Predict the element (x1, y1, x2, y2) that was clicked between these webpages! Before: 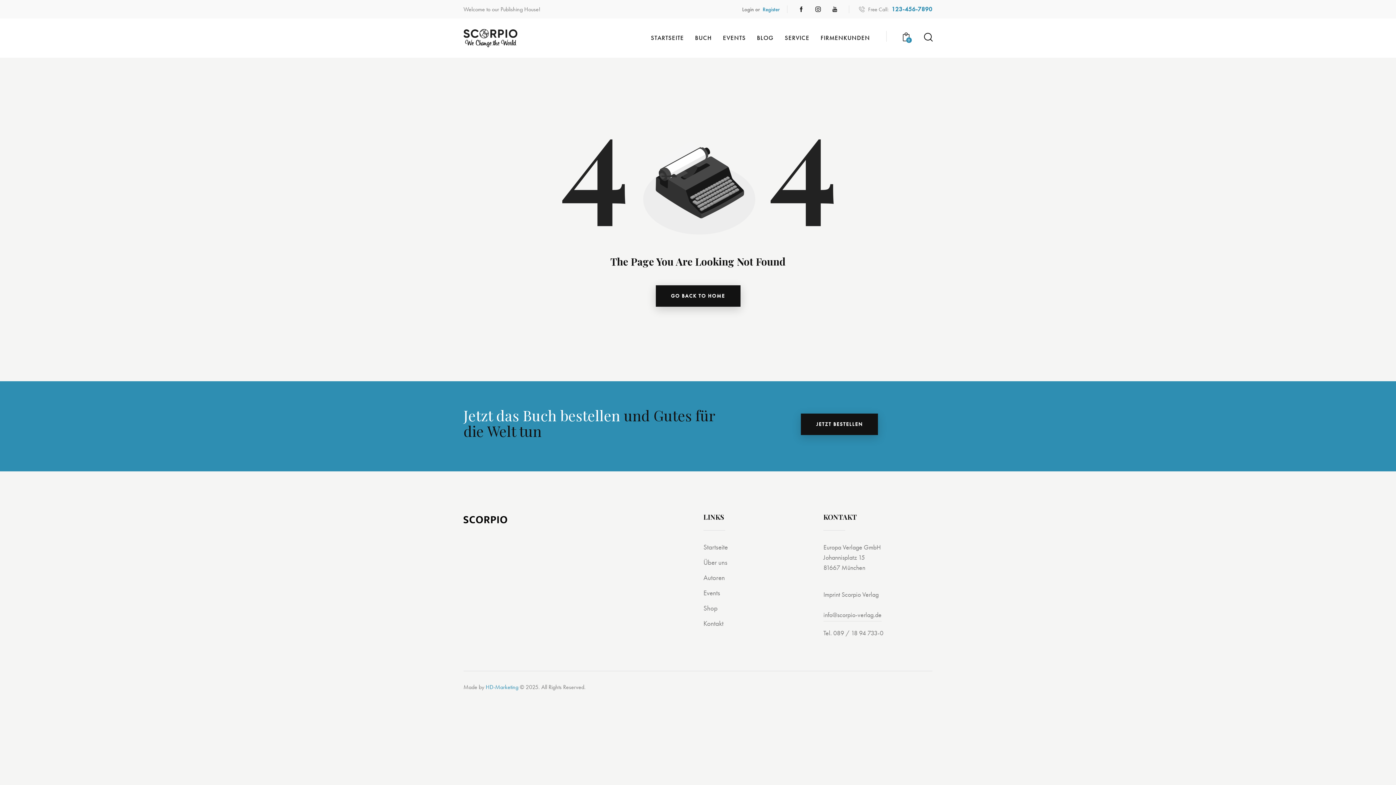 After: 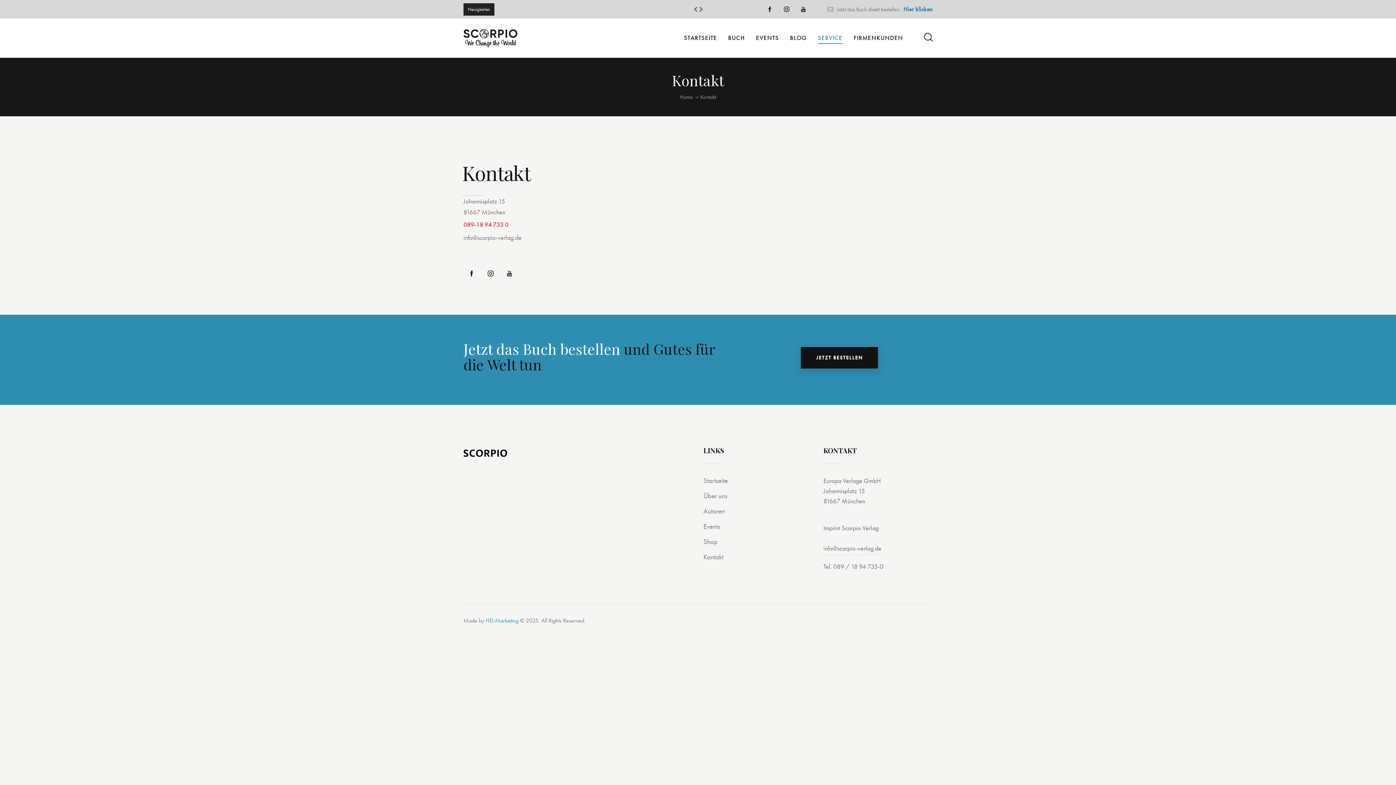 Action: bbox: (703, 612, 723, 621) label: Kontakt